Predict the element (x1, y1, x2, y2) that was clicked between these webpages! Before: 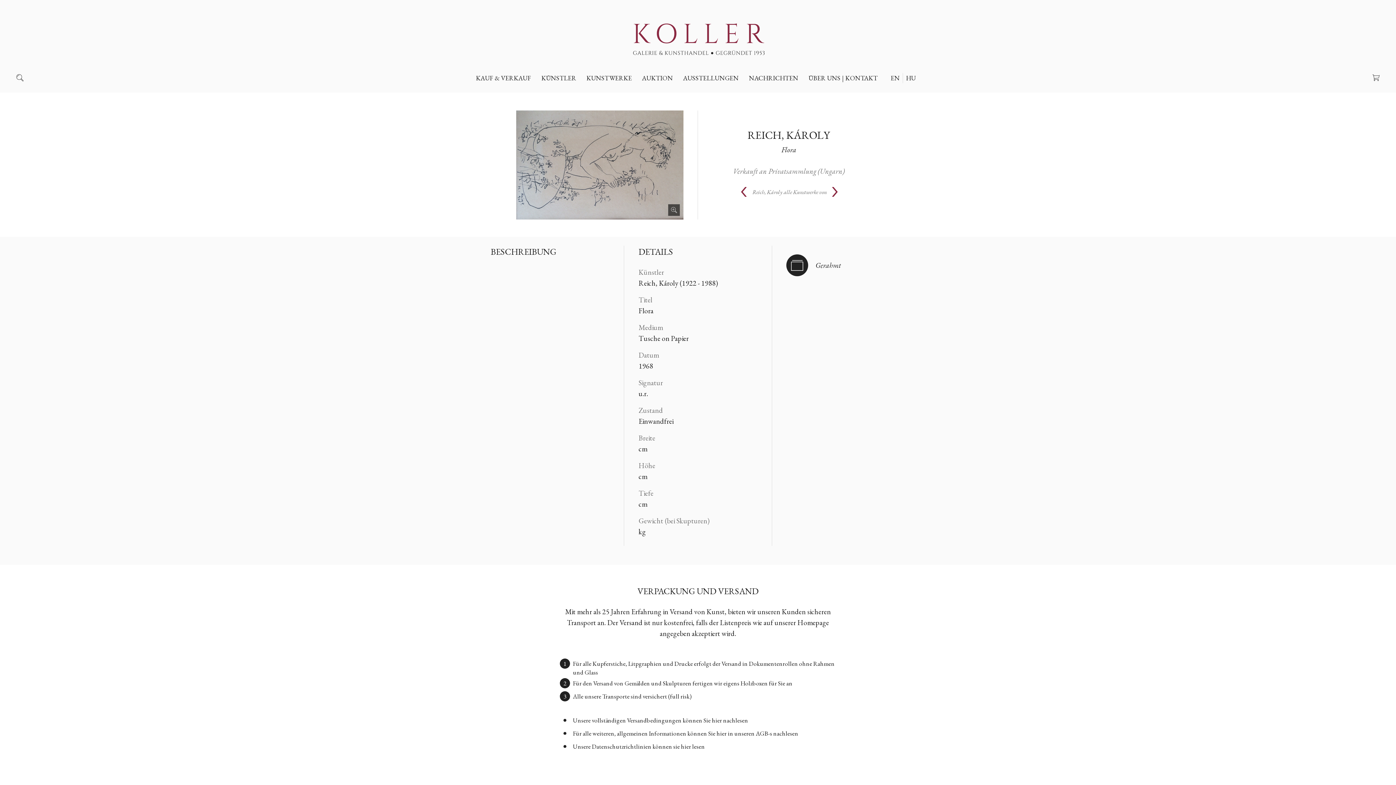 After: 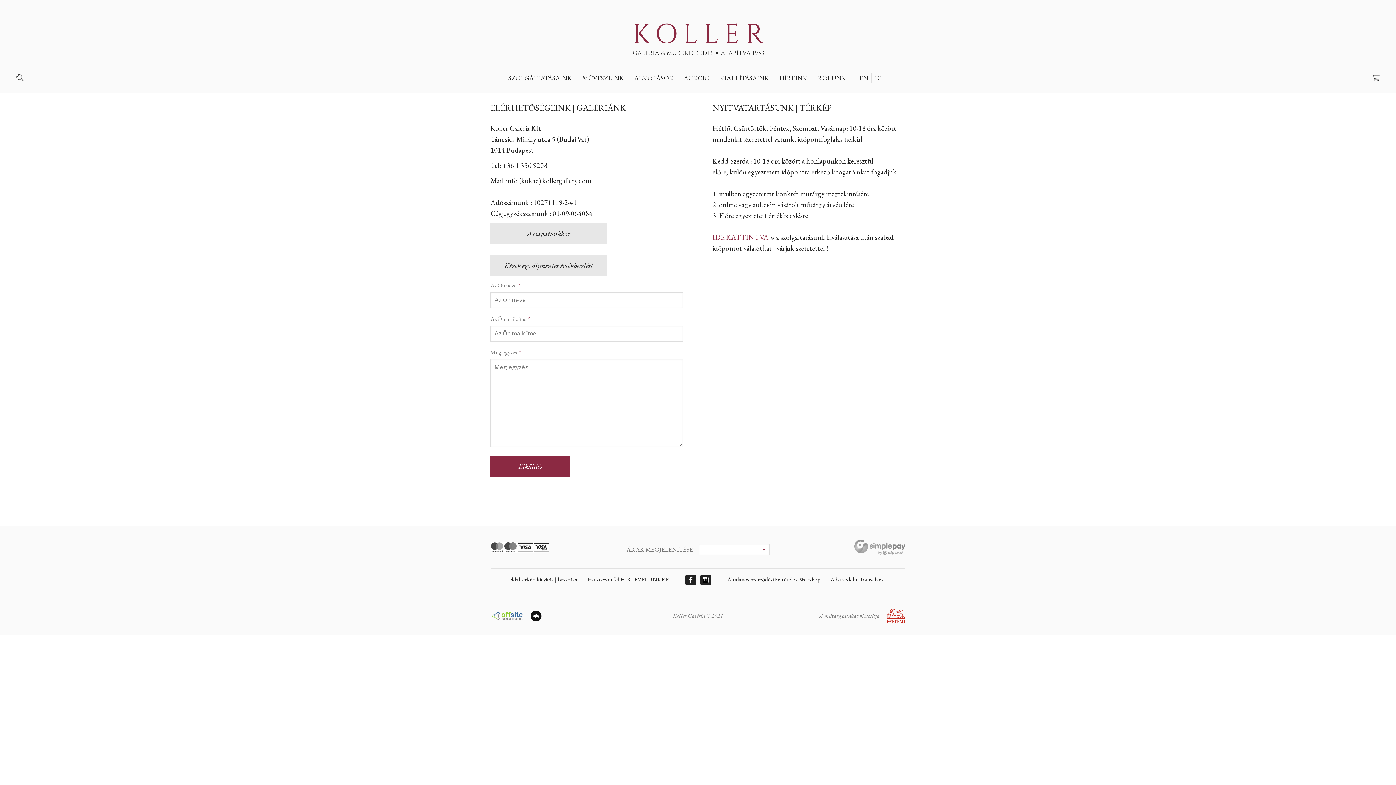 Action: bbox: (808, 72, 877, 83) label: ÜBER UNS | KONTAKT